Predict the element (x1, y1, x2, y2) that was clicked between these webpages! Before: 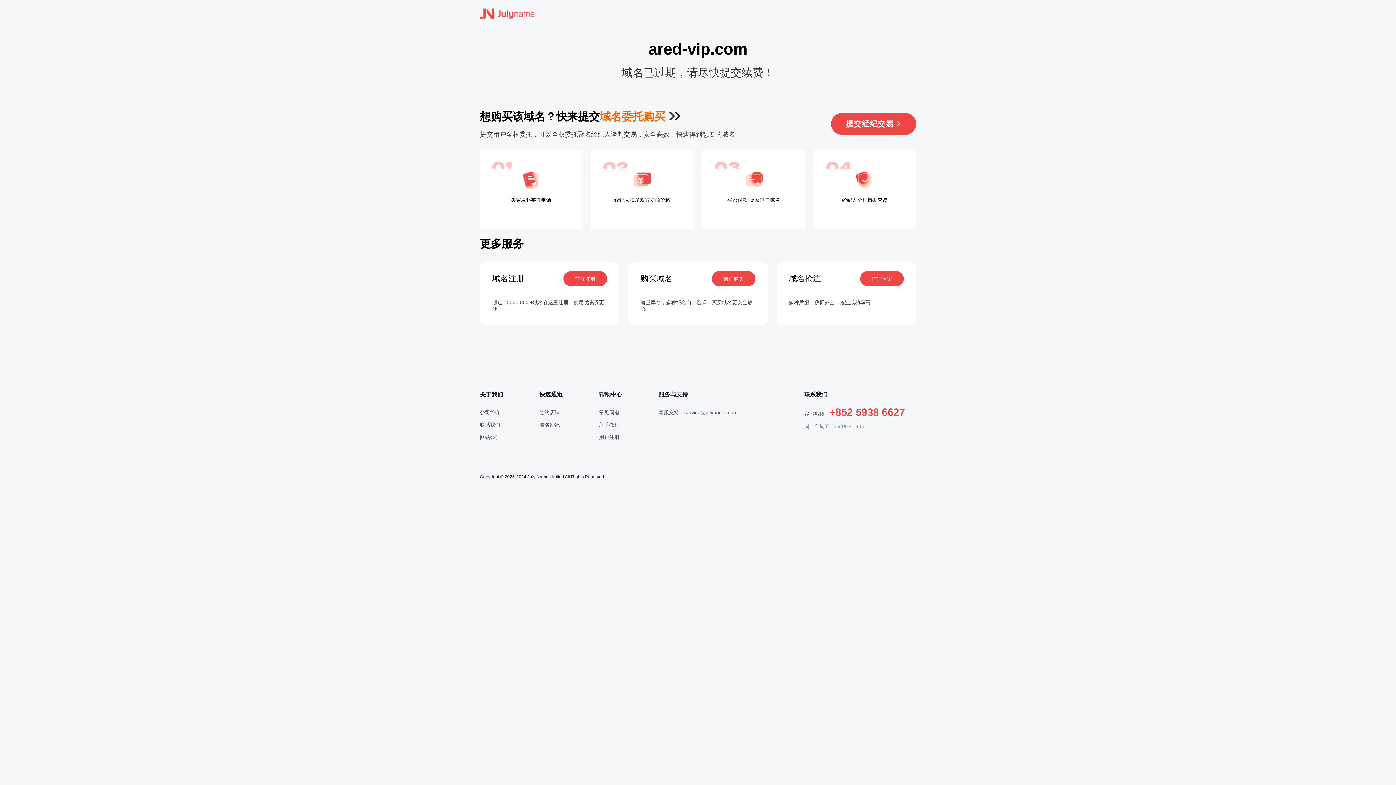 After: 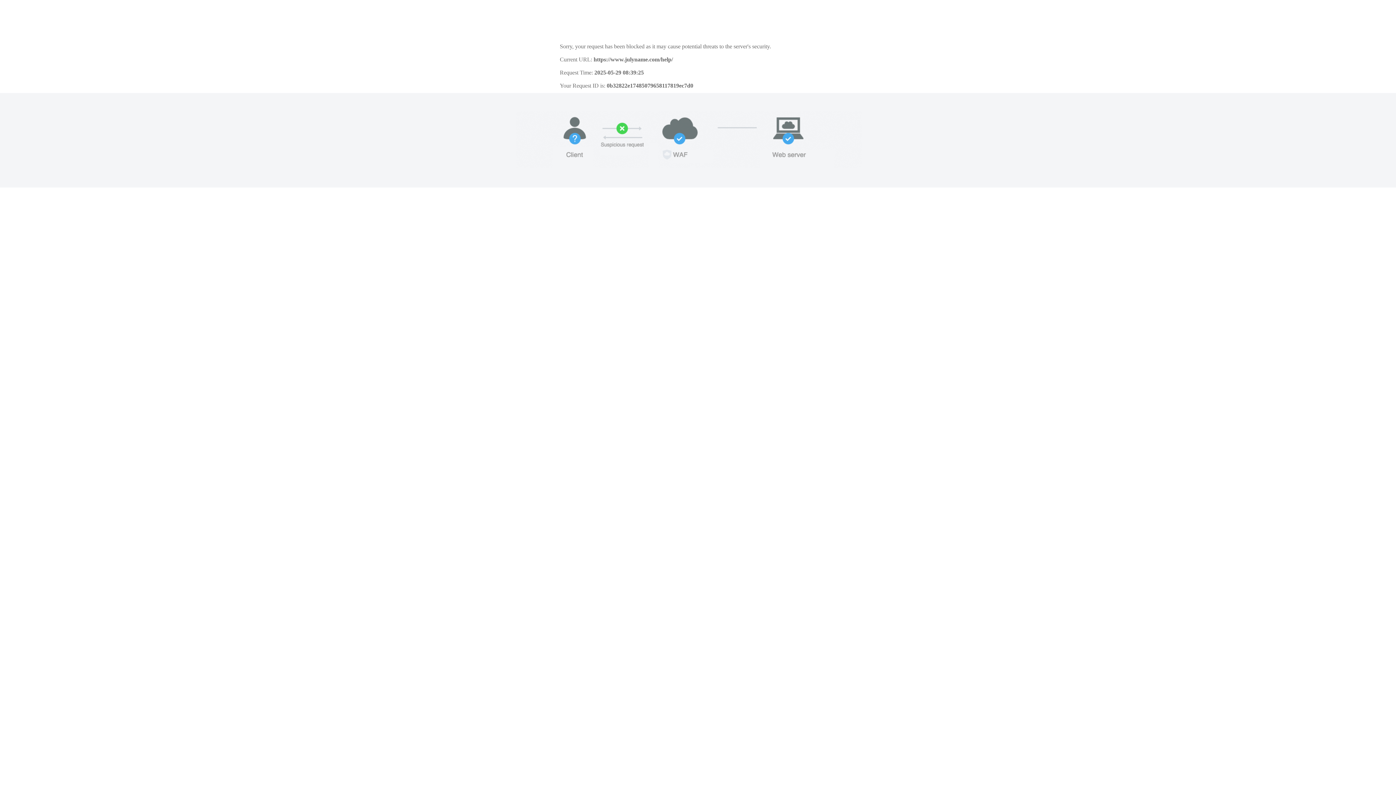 Action: bbox: (599, 388, 622, 401) label: 帮助中心